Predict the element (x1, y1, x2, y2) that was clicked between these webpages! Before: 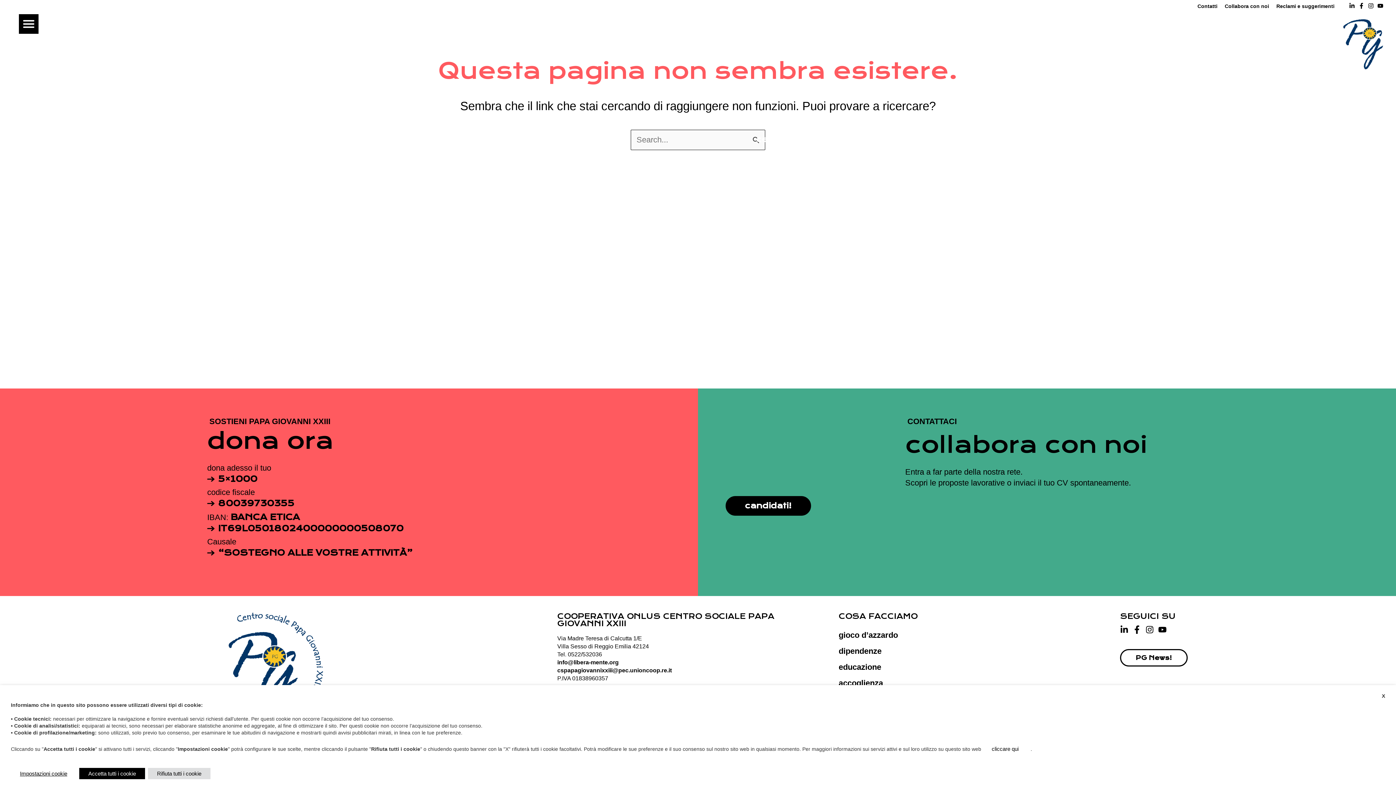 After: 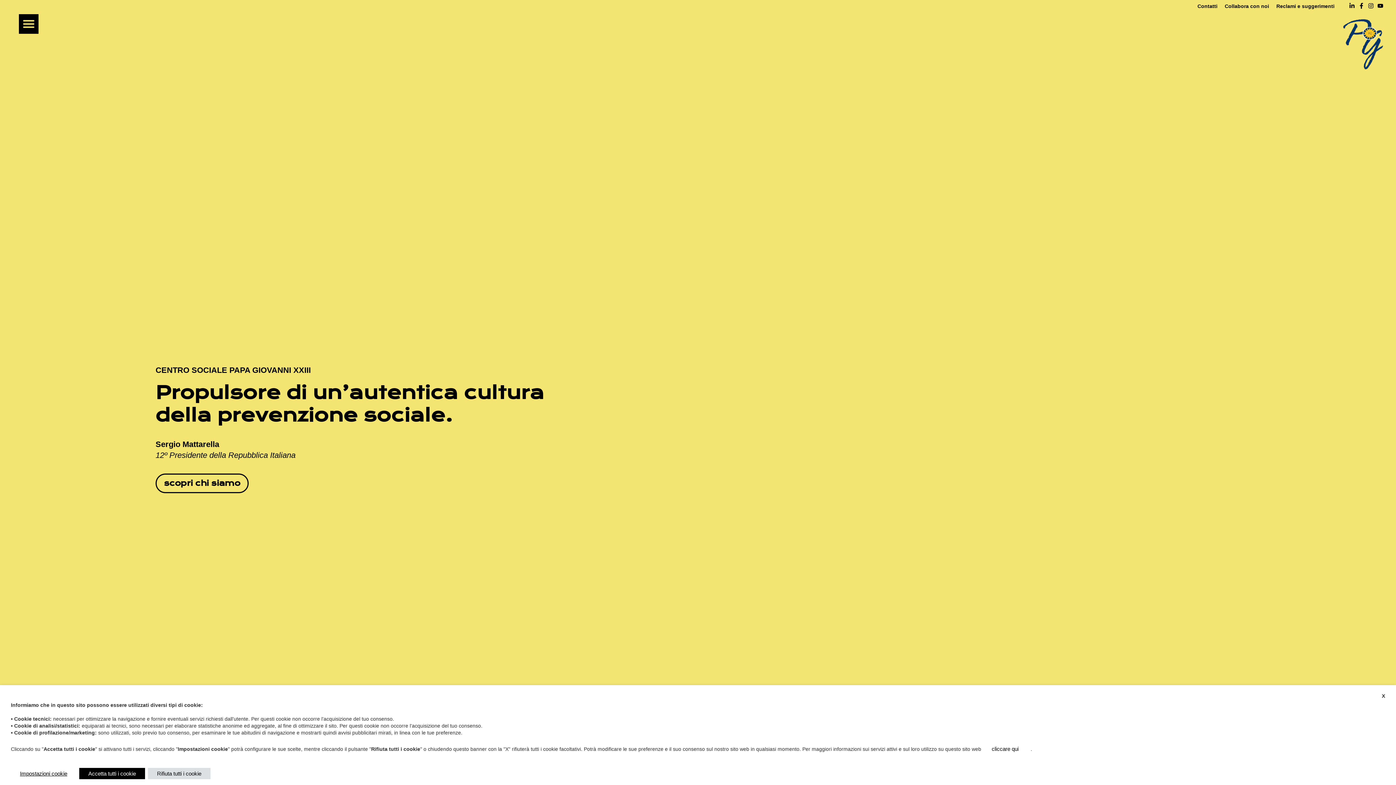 Action: bbox: (1343, 39, 1383, 48)